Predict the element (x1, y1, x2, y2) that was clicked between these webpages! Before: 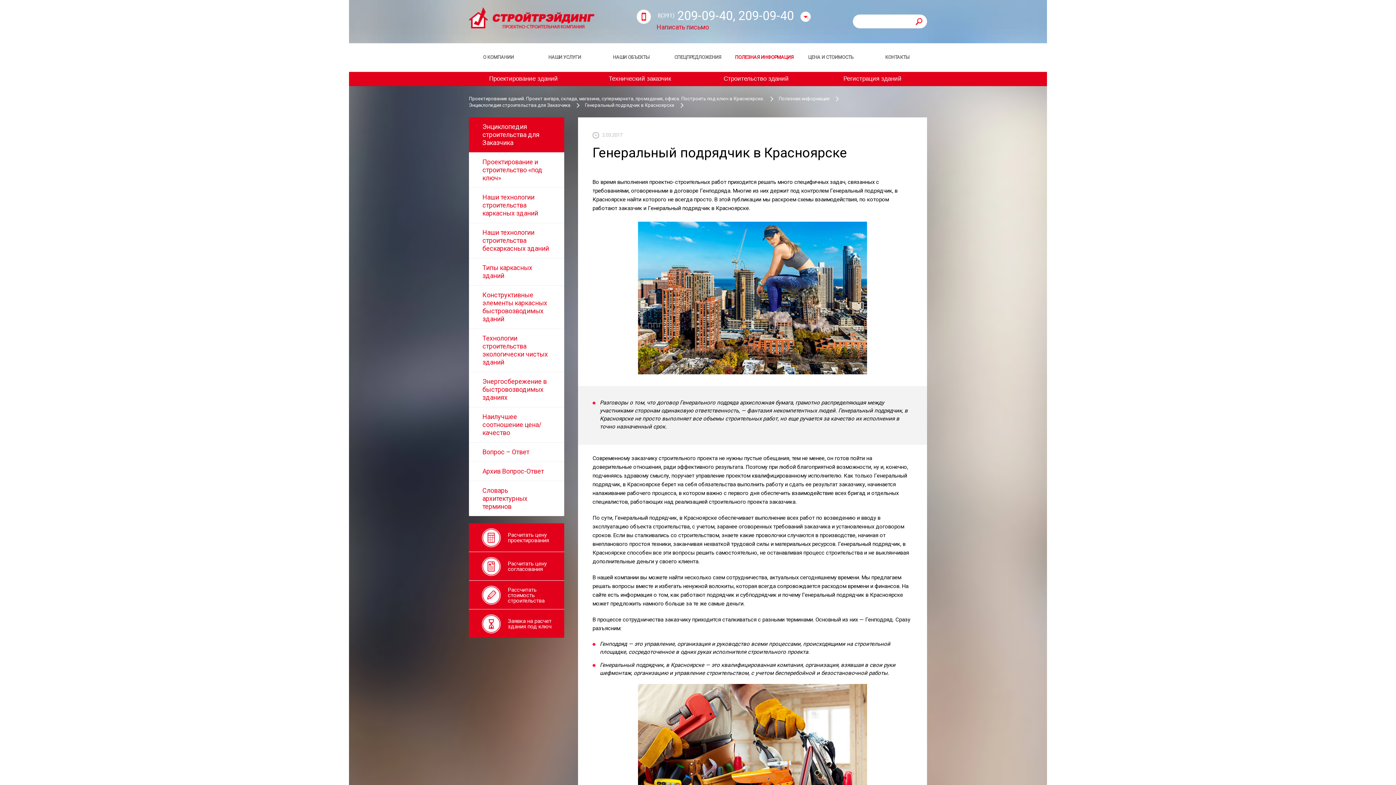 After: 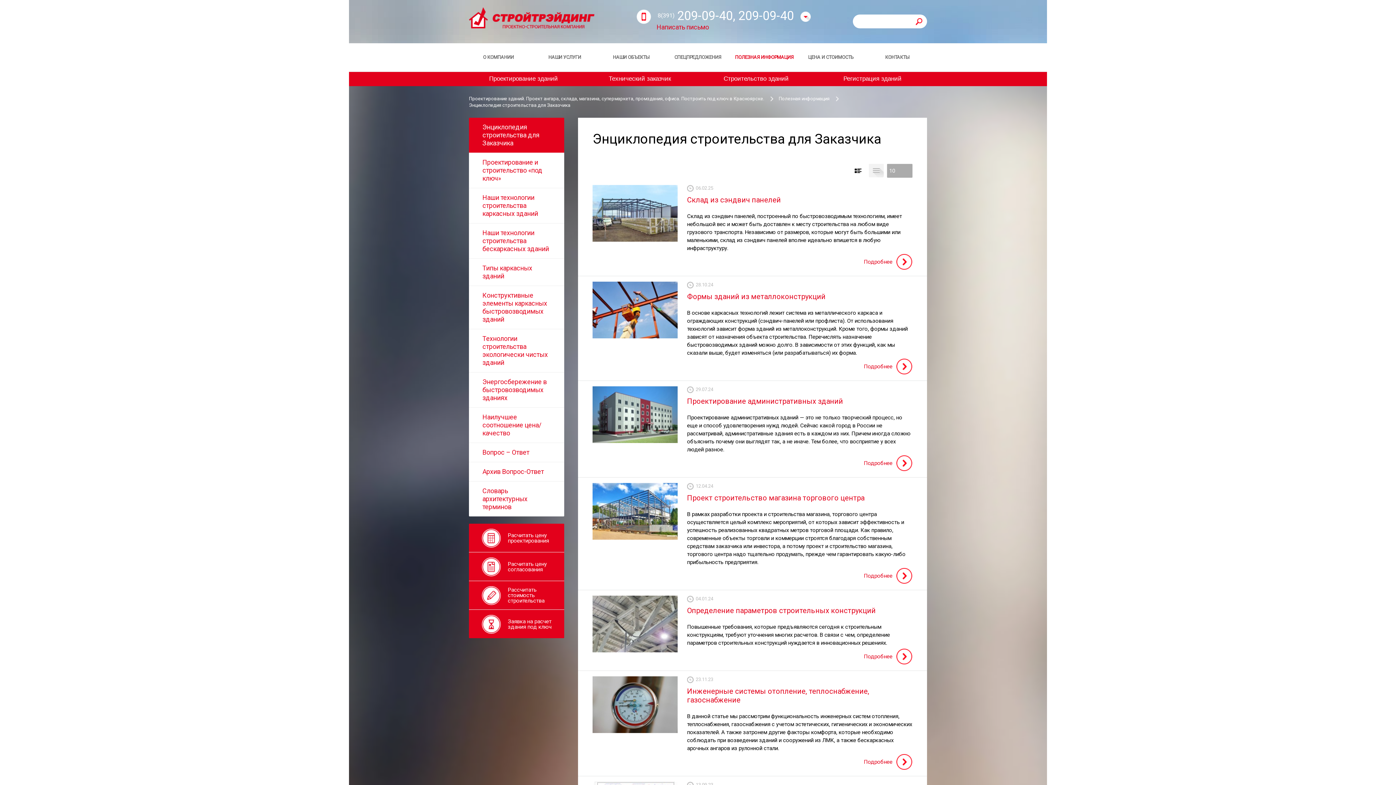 Action: label: Энциклопедия строительства для Заказчика bbox: (469, 103, 570, 107)